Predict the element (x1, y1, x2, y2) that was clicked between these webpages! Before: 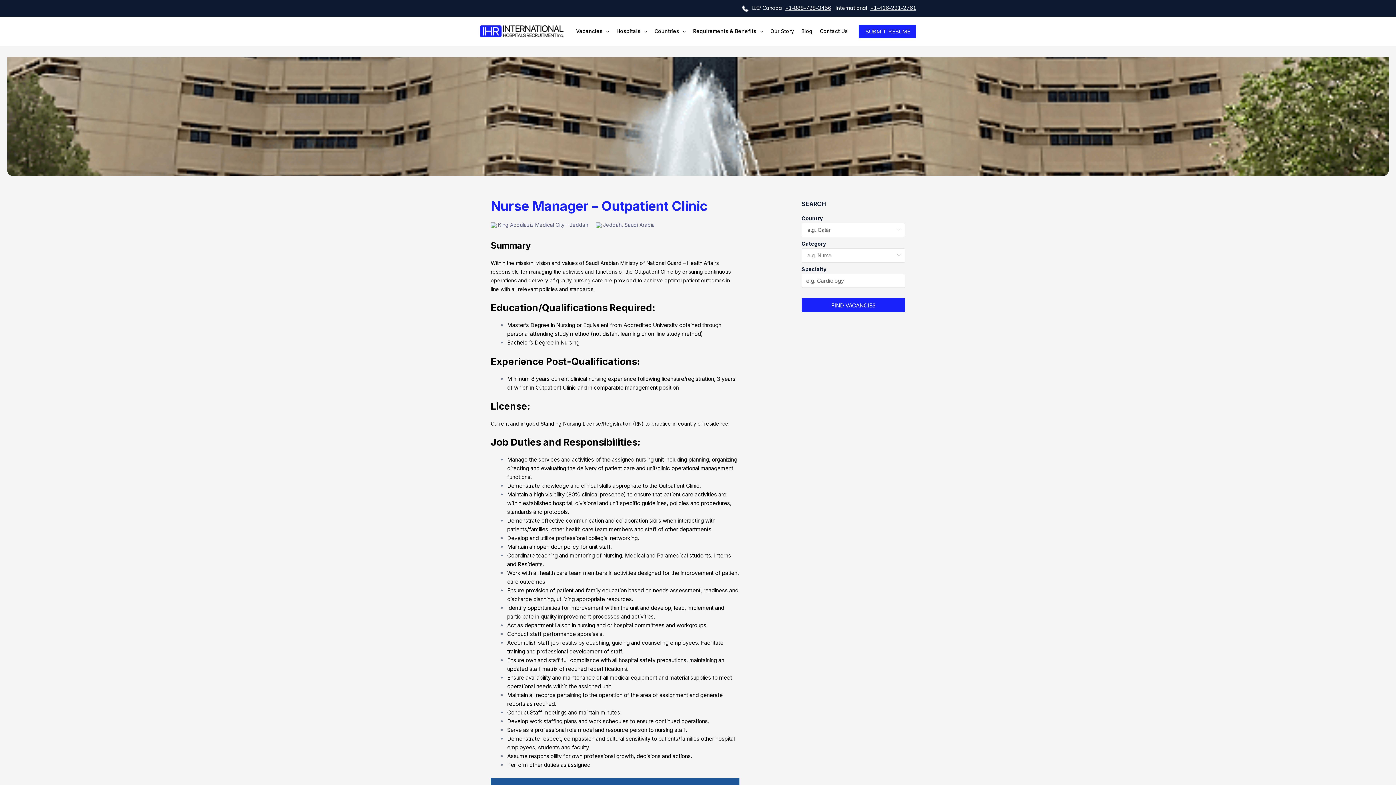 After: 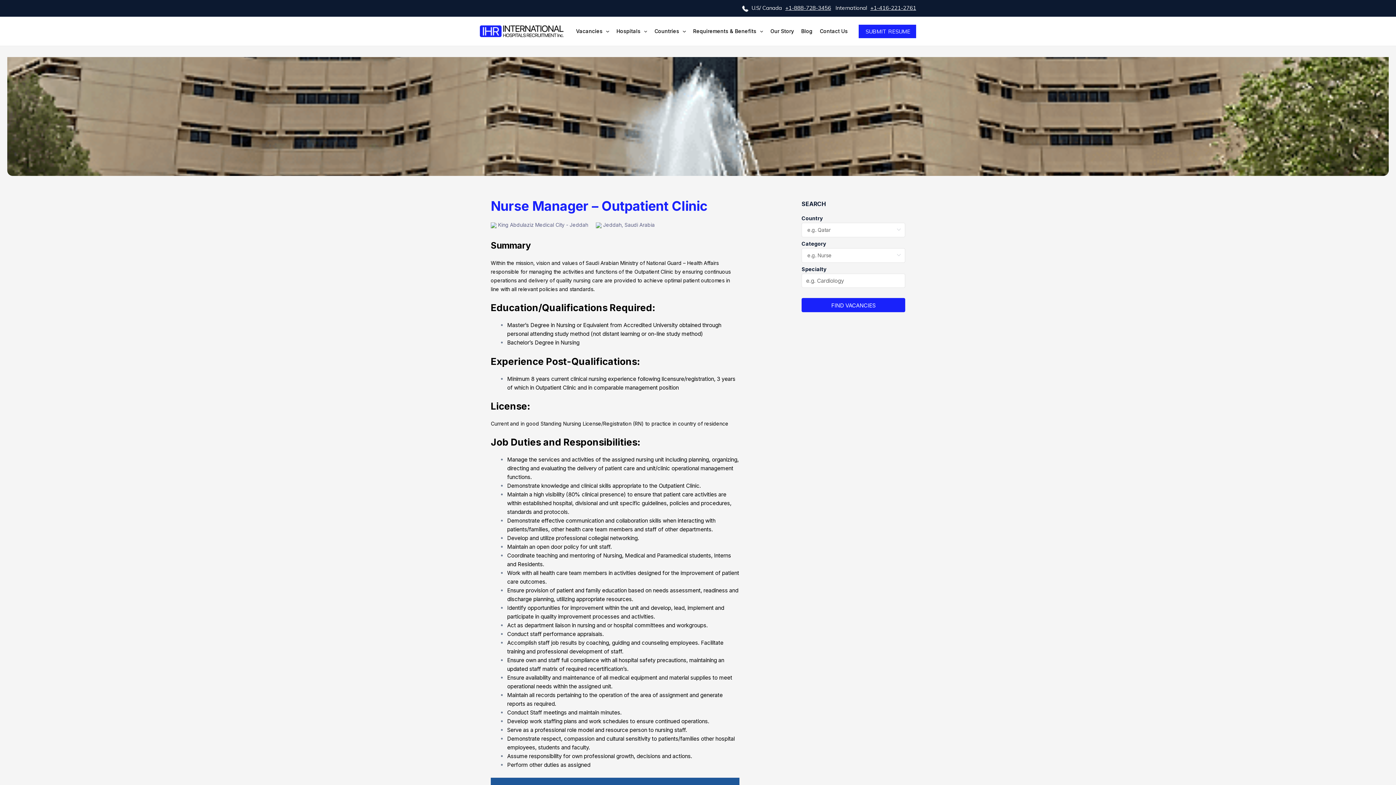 Action: bbox: (868, 4, 916, 11) label: +1-416-221-2761